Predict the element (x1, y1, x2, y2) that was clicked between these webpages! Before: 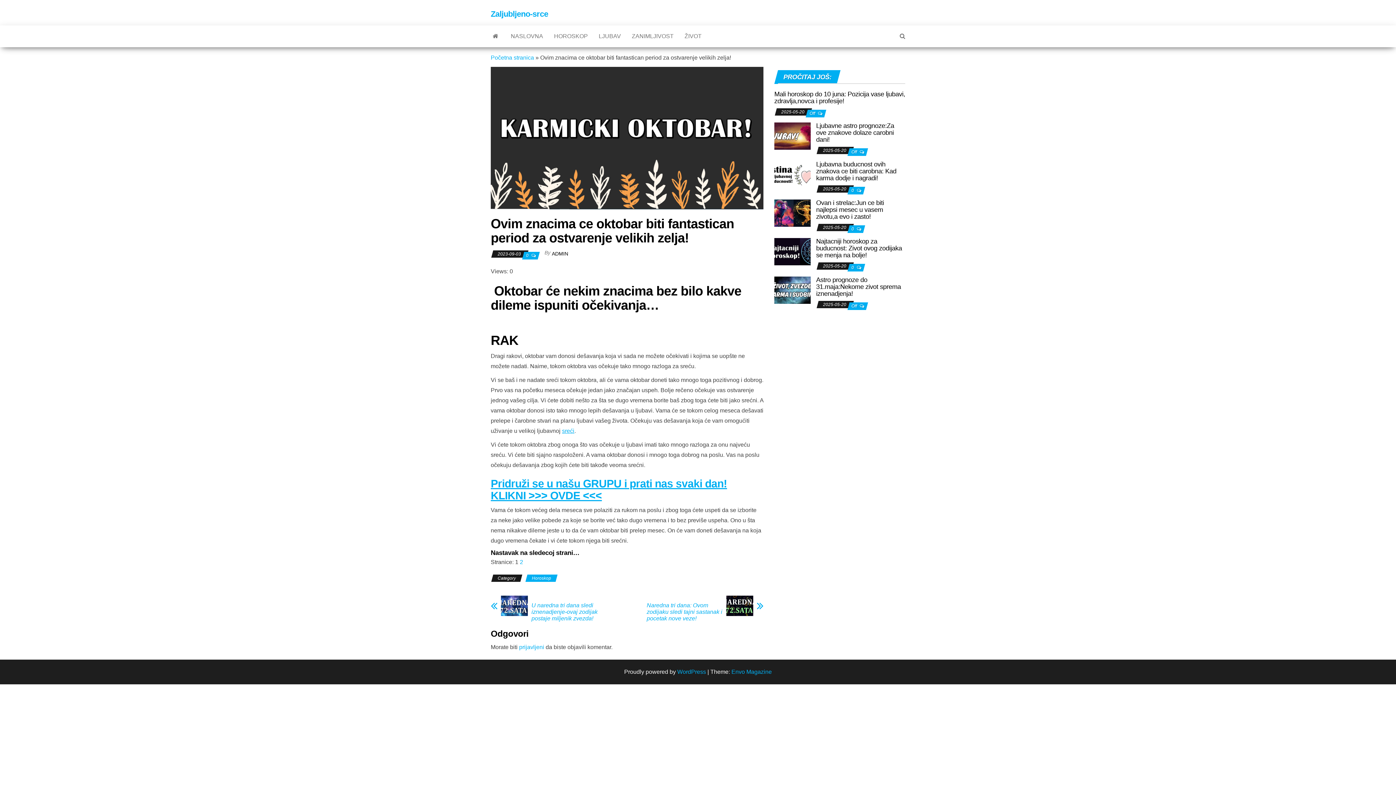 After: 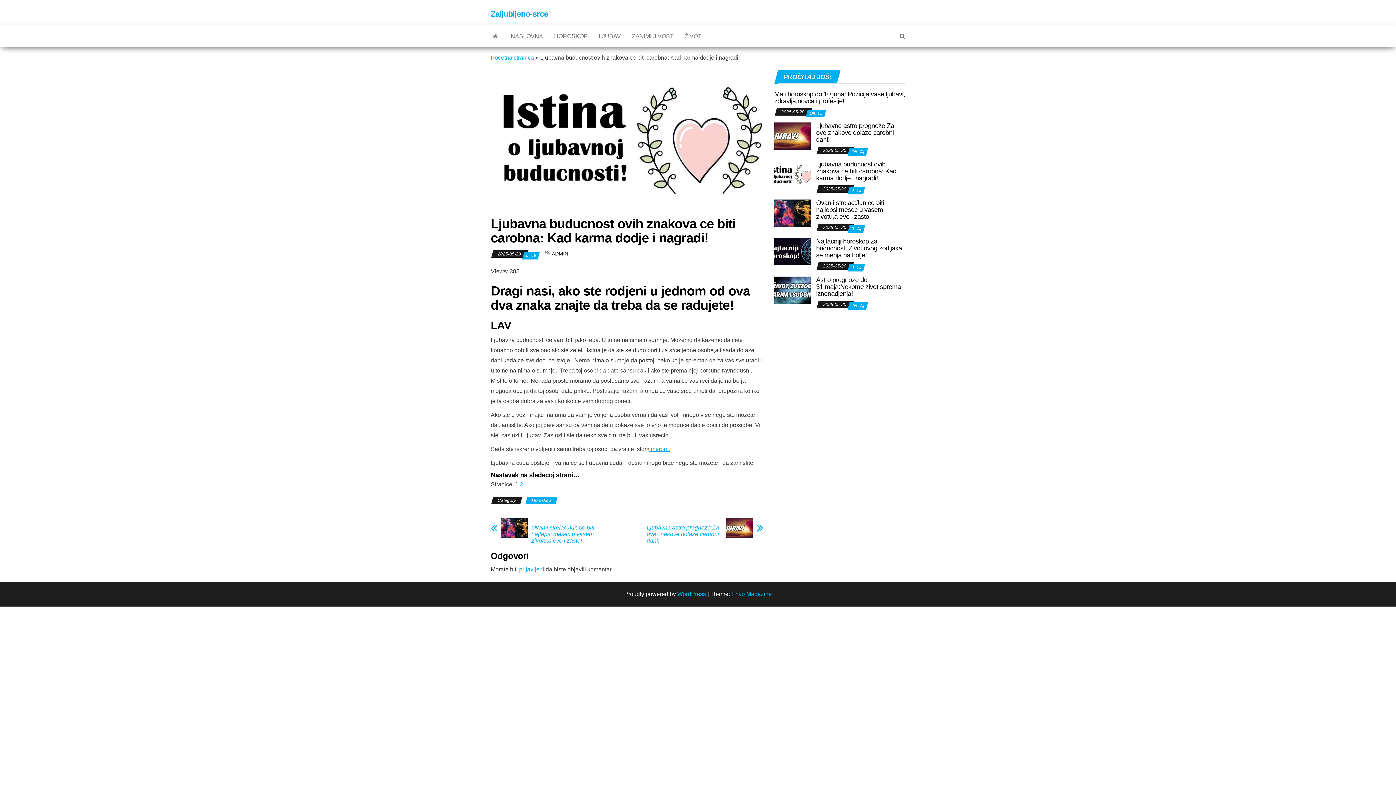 Action: bbox: (774, 171, 810, 177)